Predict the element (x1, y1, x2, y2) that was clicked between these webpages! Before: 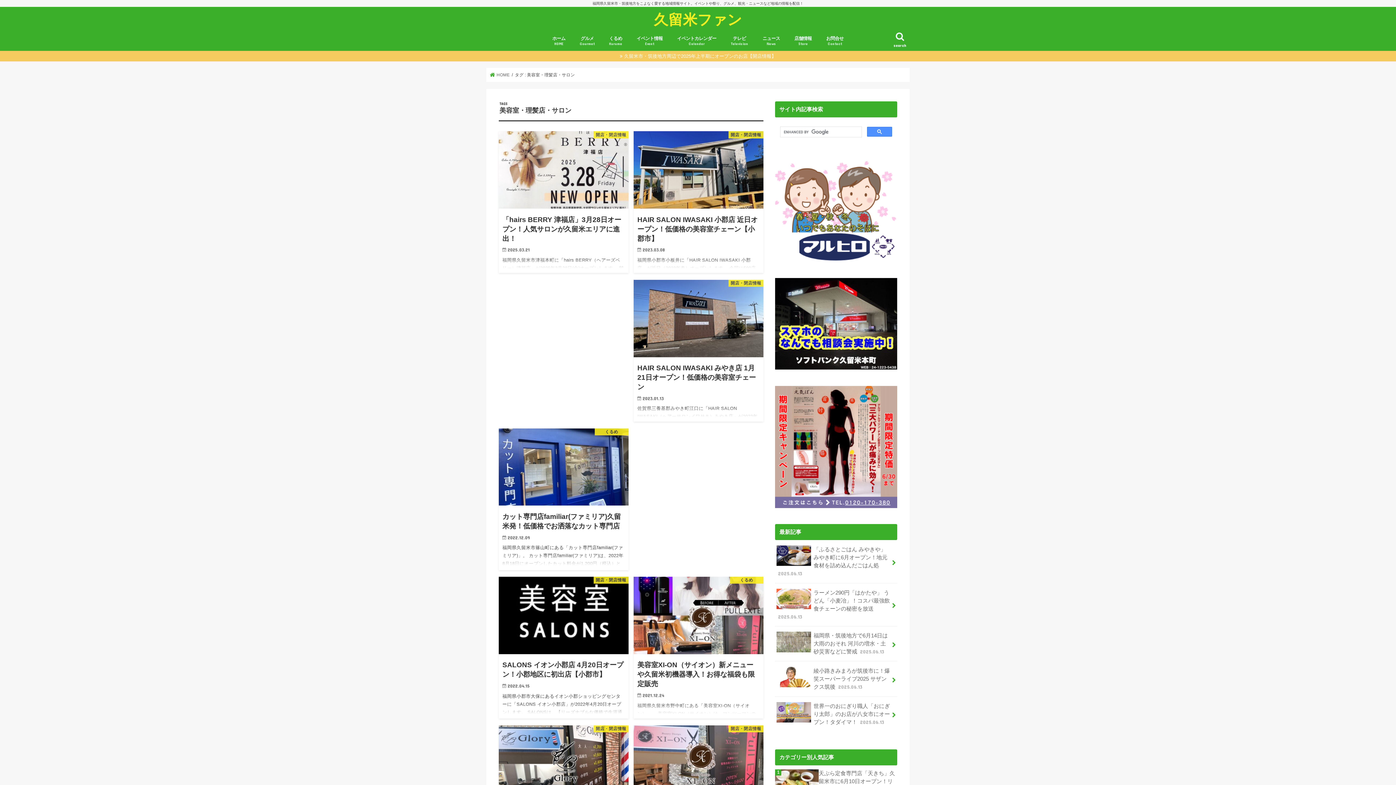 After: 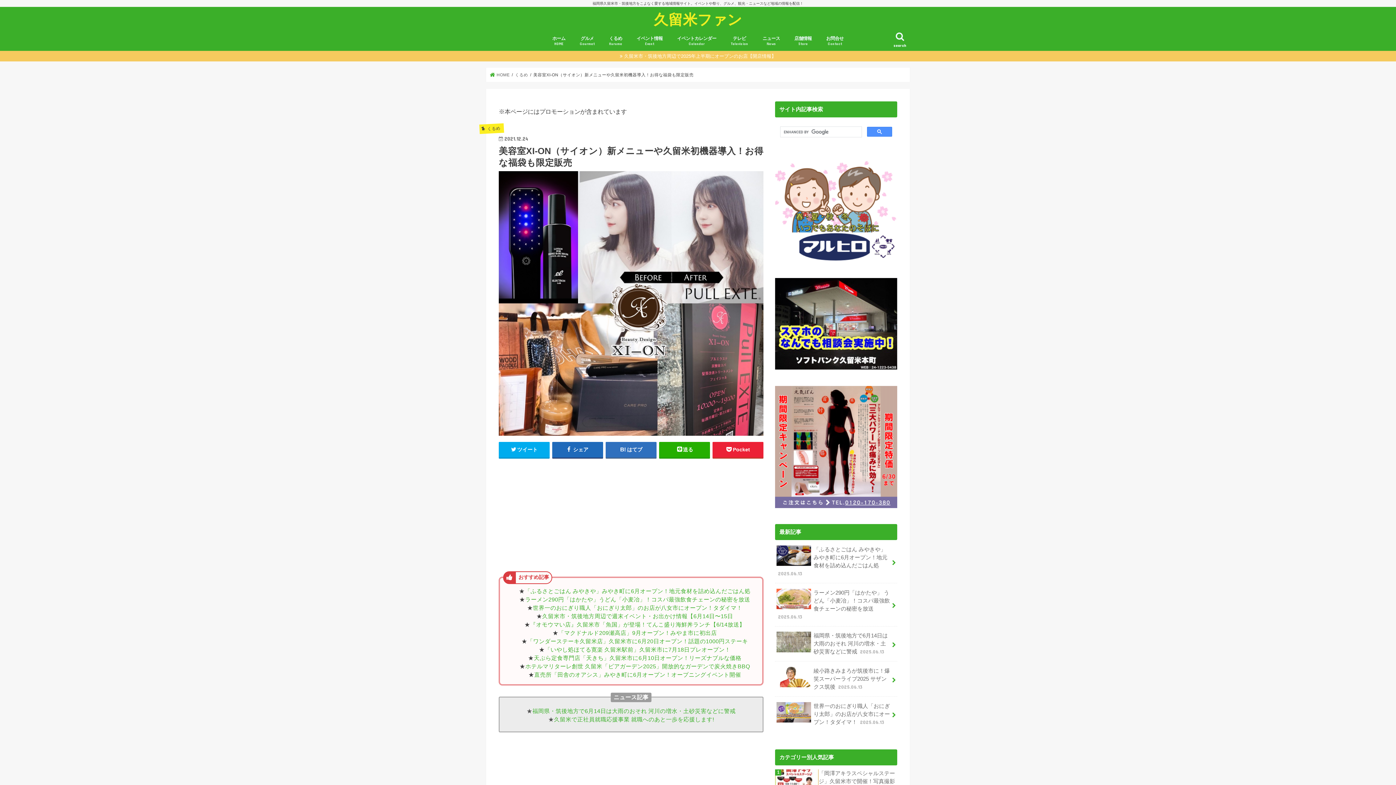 Action: label: くるめ
美容室XI-ON（サイオン）新メニューや久留米初機器導入！お得な福袋も限定販売

2021.12.24

福岡県久留米市野中町にある「美容室XI-ON（サイオン）」。 美容室XI-ON（サイオン）は、マンツーマンの施術で、髪の悩みや要望など、何でも話しやすく男女問わず幅広い世代に愛されているアットホームなサロンです。 最先端… bbox: (633, 577, 763, 718)